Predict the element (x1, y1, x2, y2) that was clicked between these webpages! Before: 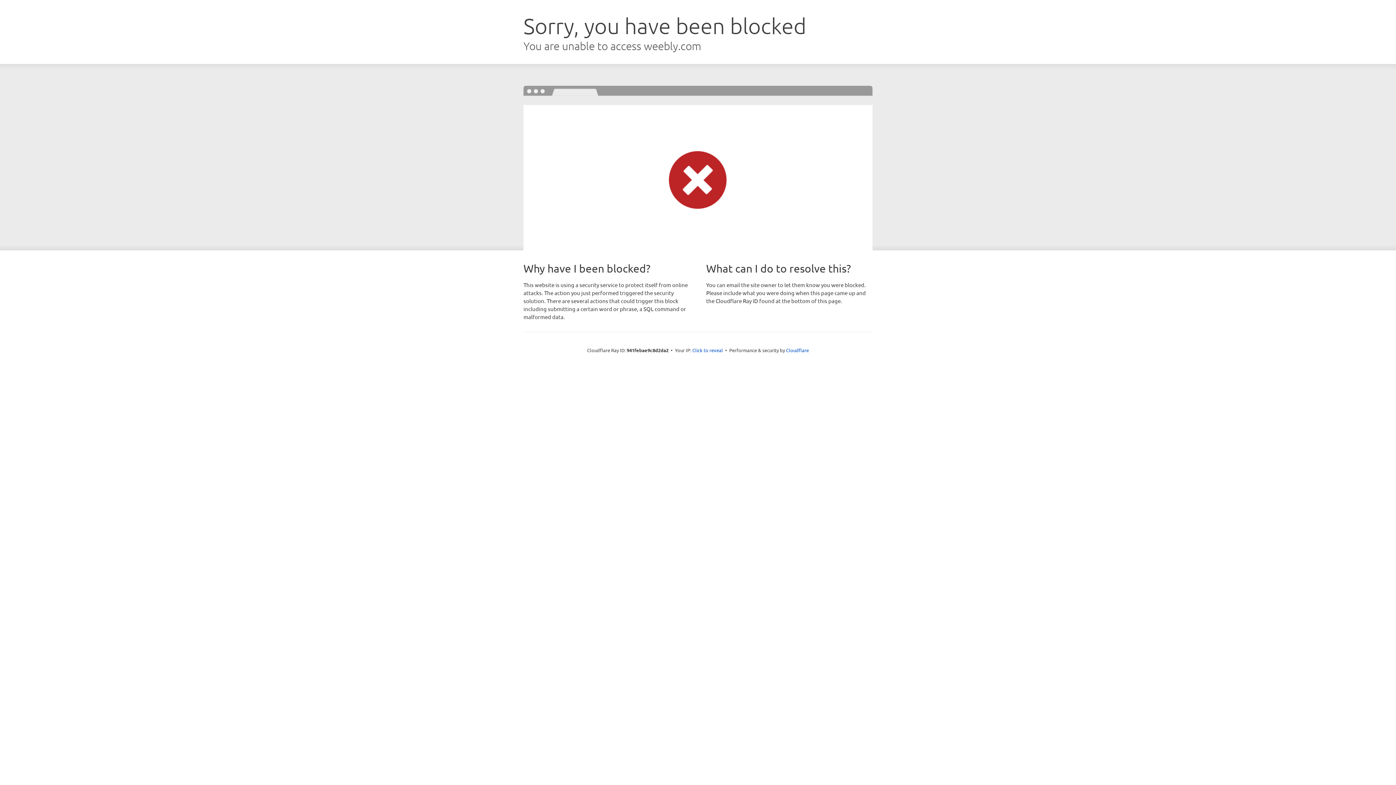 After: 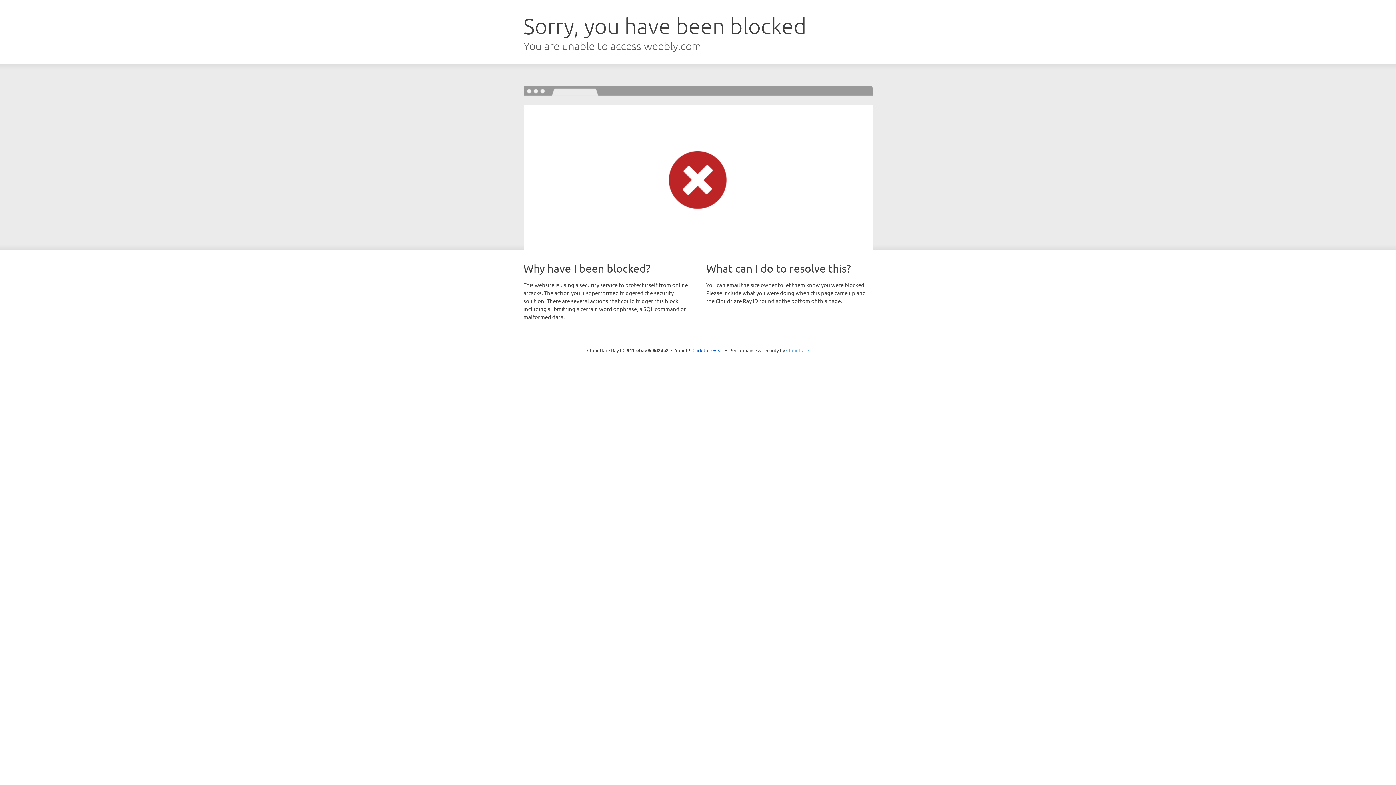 Action: bbox: (786, 347, 809, 353) label: Cloudflare